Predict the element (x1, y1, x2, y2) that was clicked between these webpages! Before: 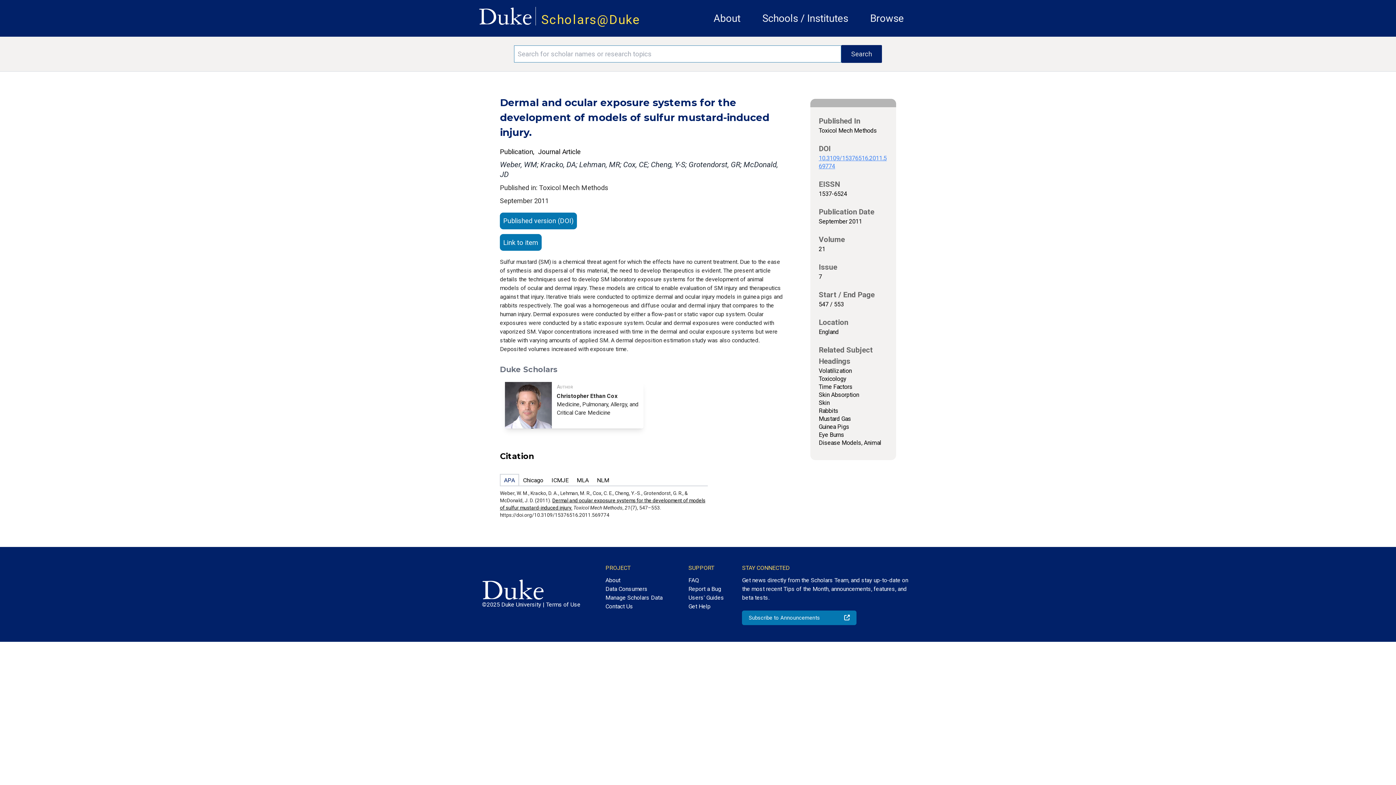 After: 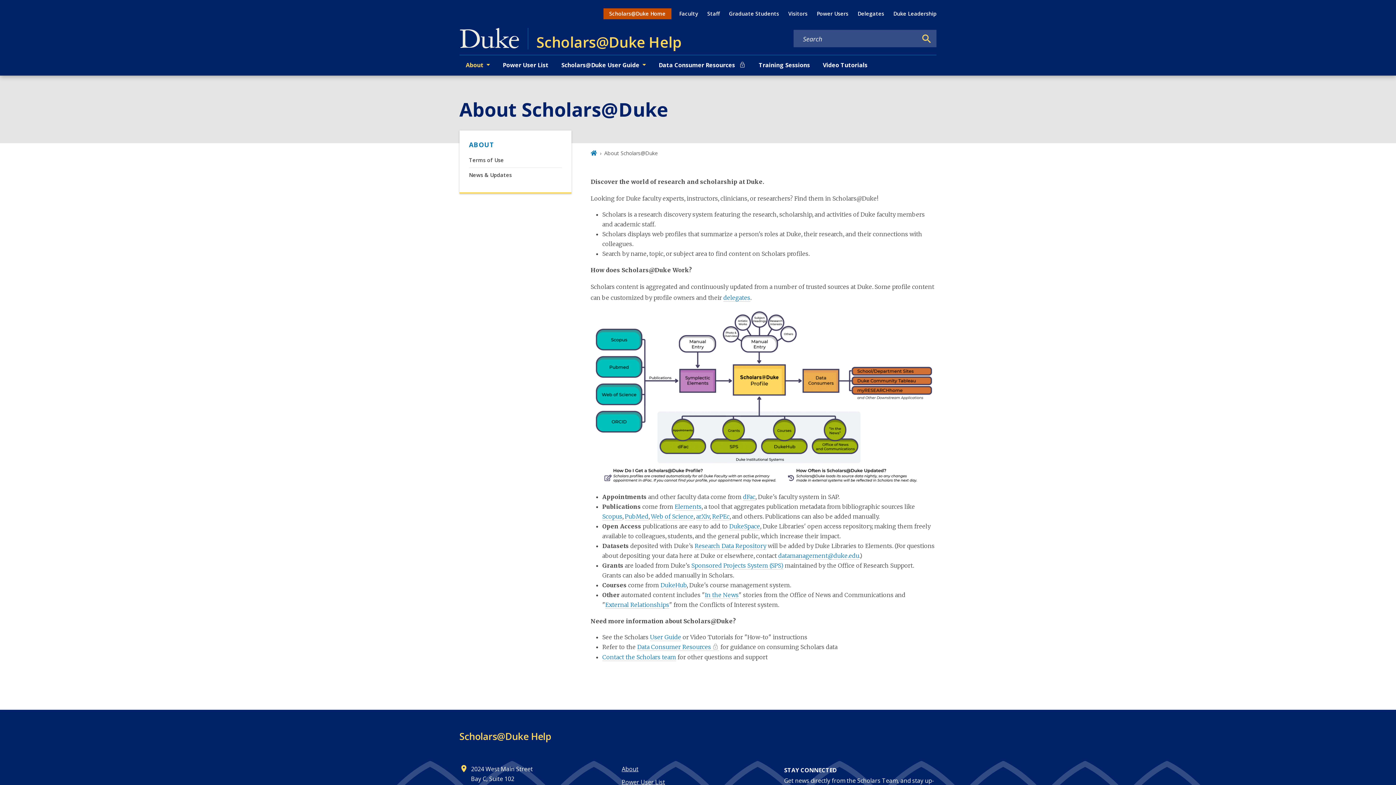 Action: label: About bbox: (713, 12, 740, 24)